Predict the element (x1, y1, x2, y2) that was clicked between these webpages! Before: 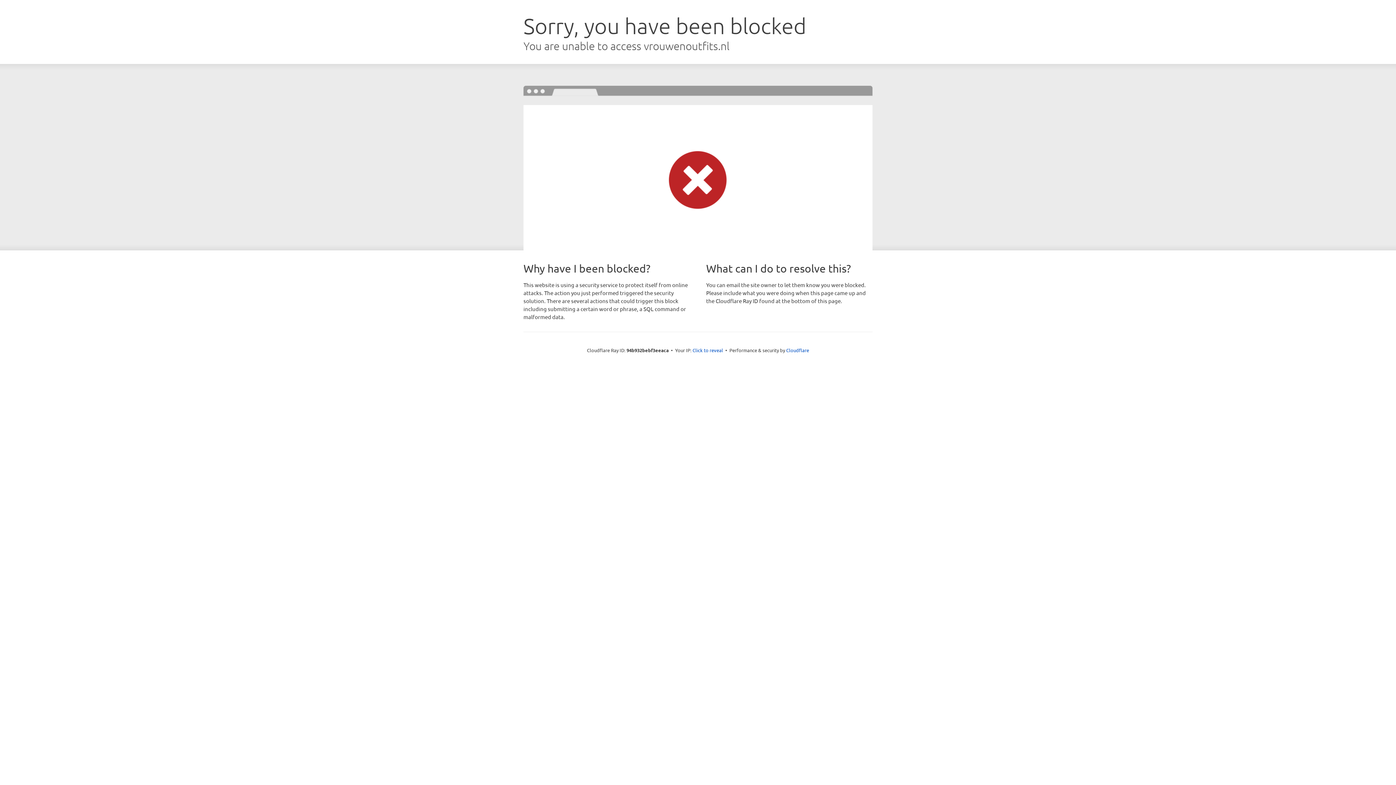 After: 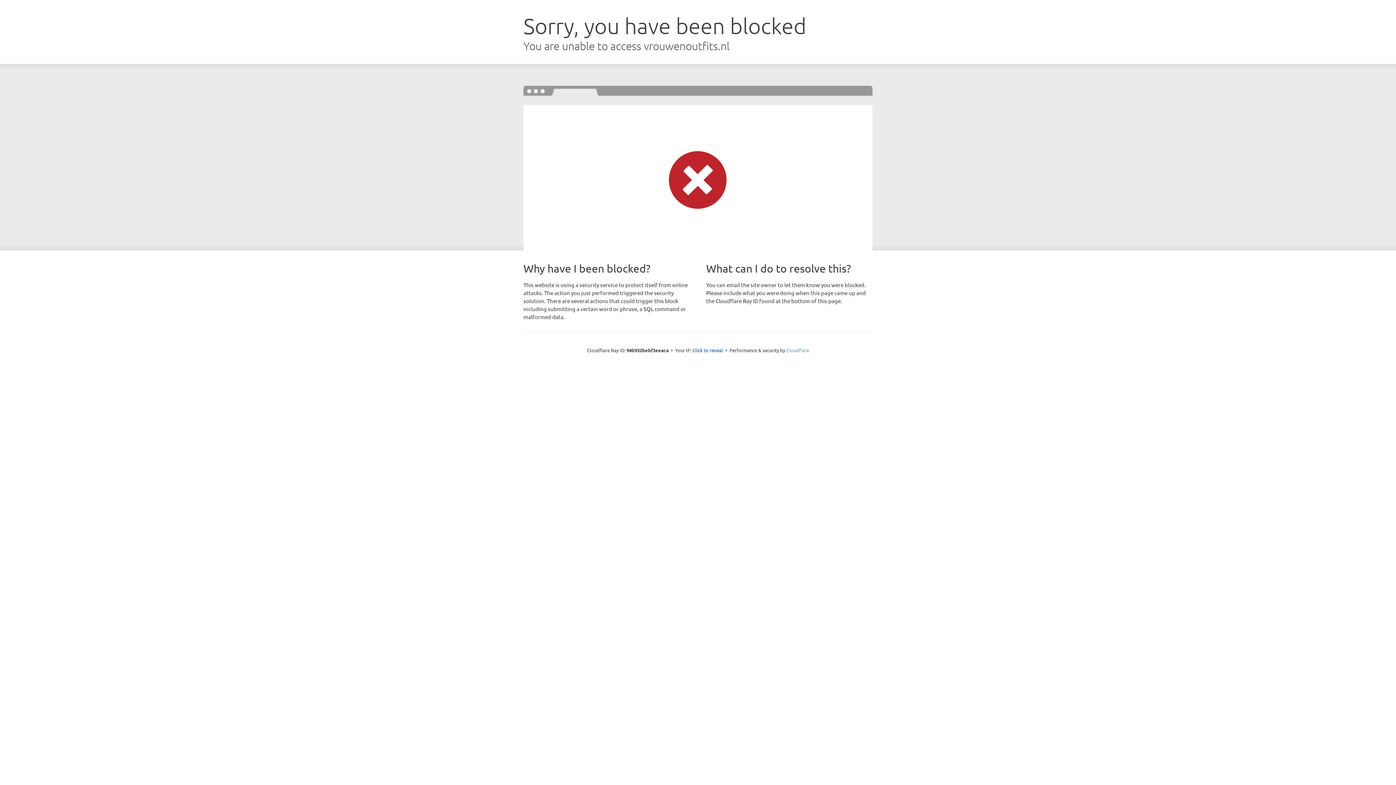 Action: bbox: (786, 347, 809, 353) label: Cloudflare